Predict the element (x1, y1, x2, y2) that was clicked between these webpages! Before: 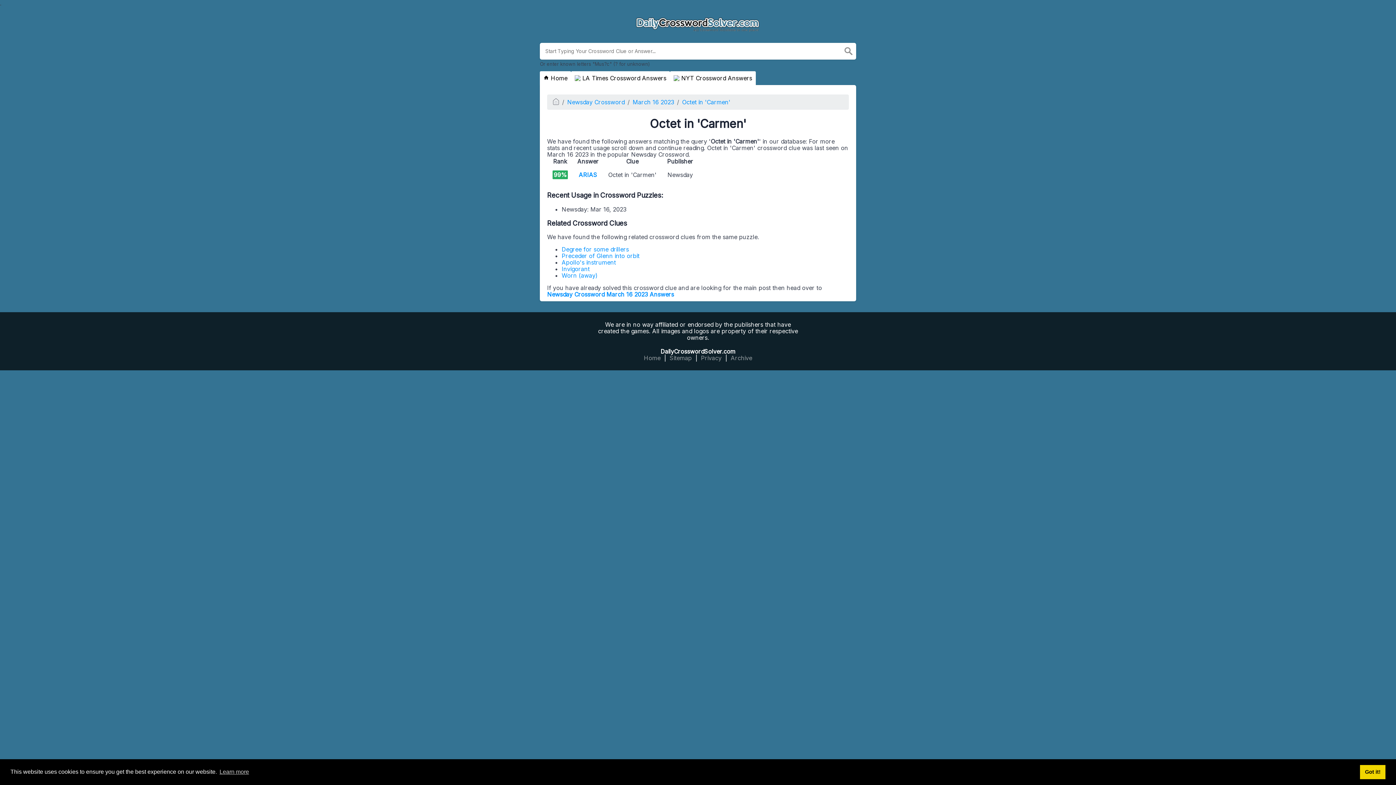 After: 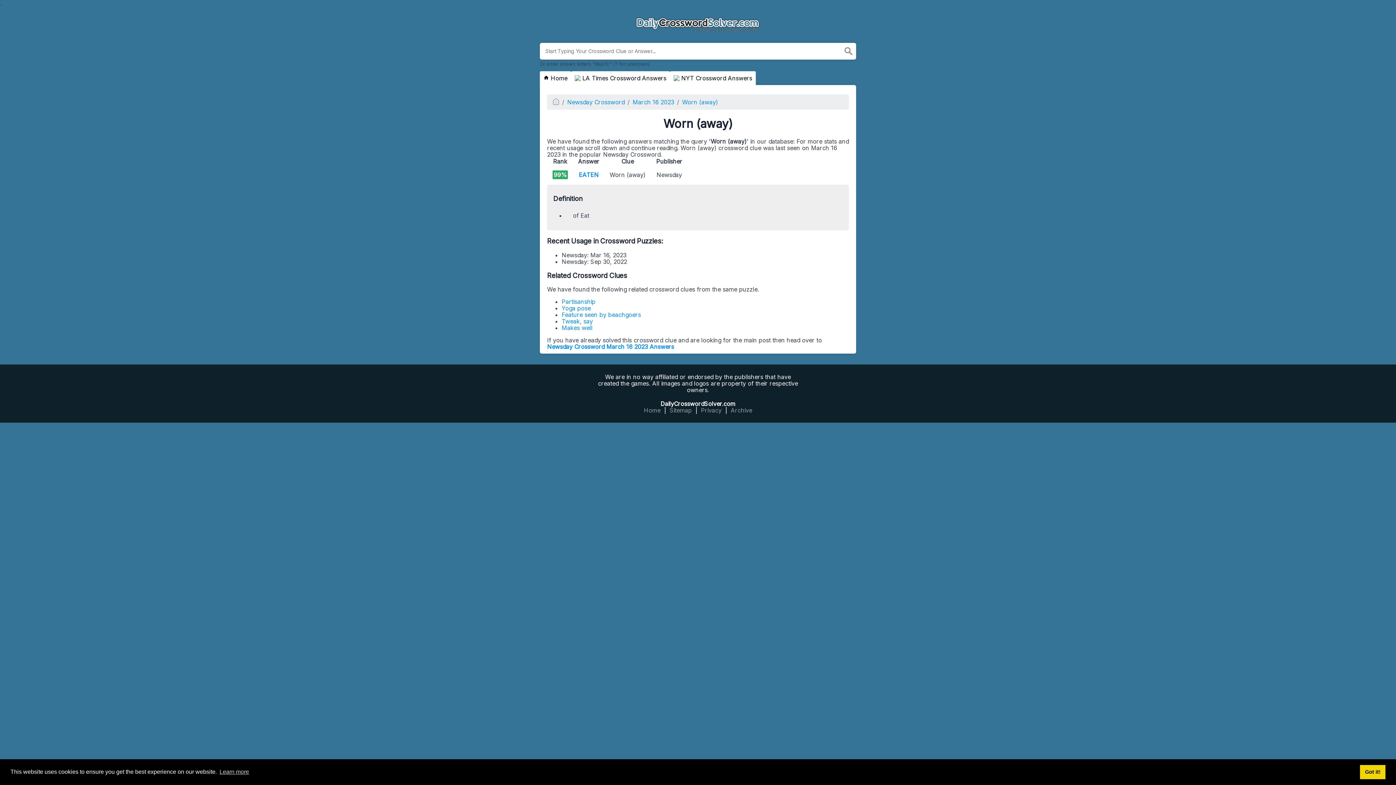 Action: label: Worn (away) bbox: (561, 272, 597, 279)